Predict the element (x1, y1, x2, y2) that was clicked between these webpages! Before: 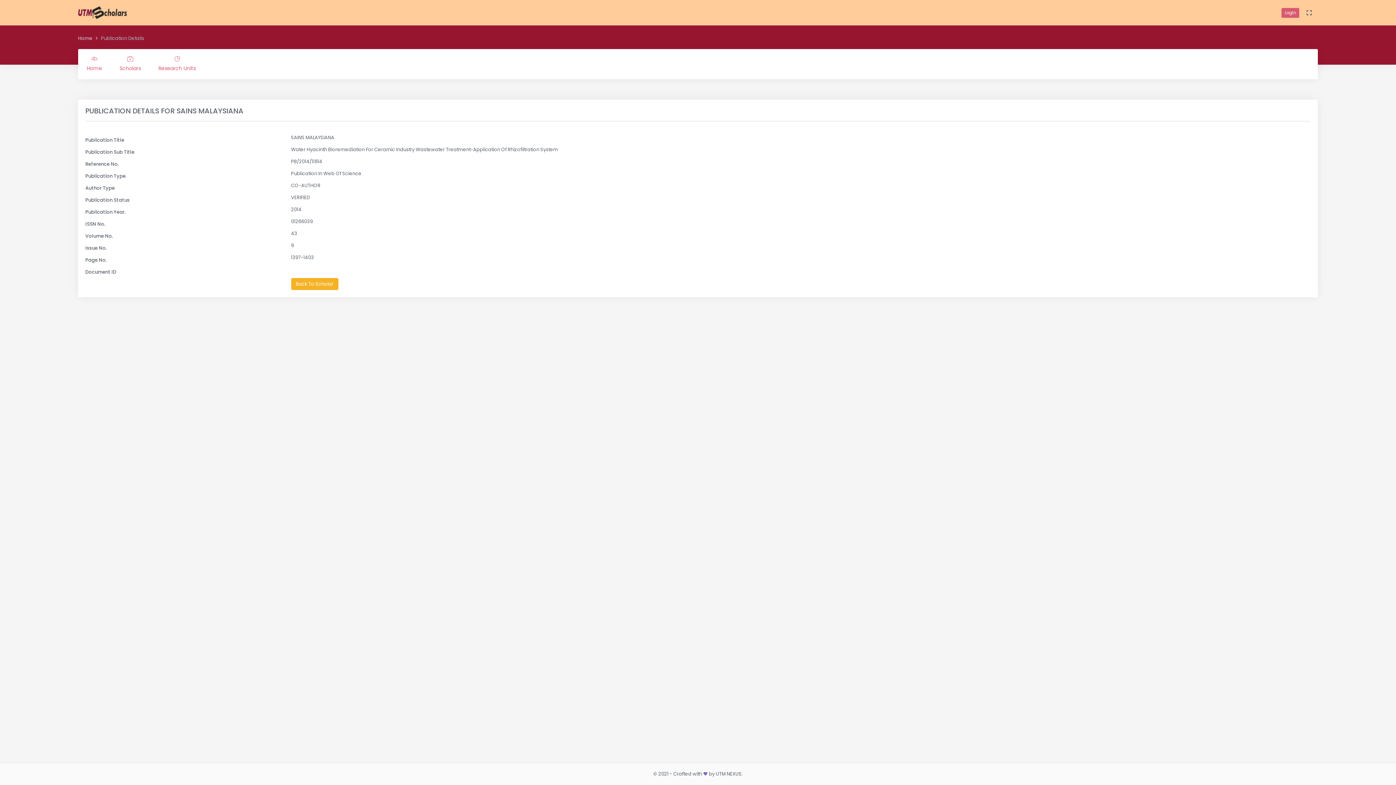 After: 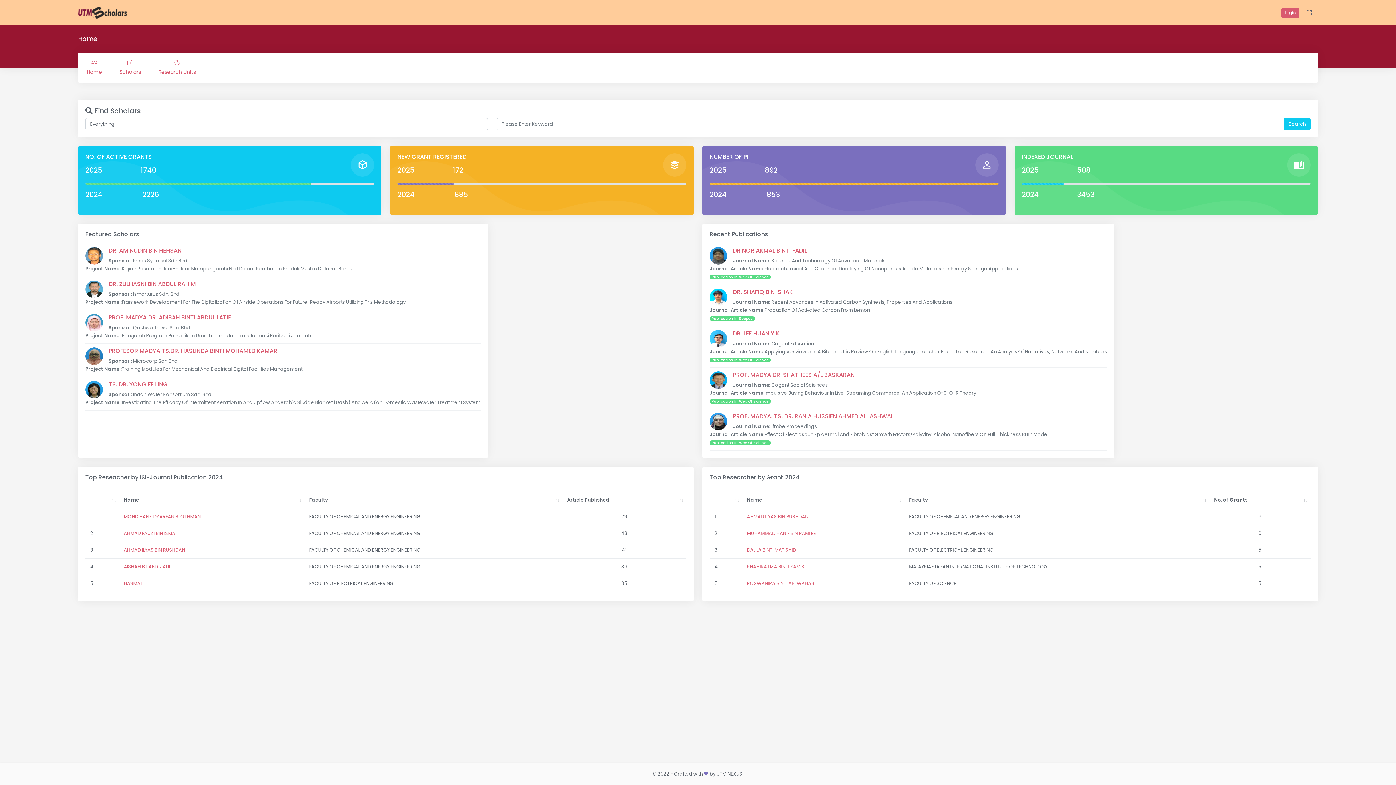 Action: bbox: (78, 49, 110, 79) label: Home